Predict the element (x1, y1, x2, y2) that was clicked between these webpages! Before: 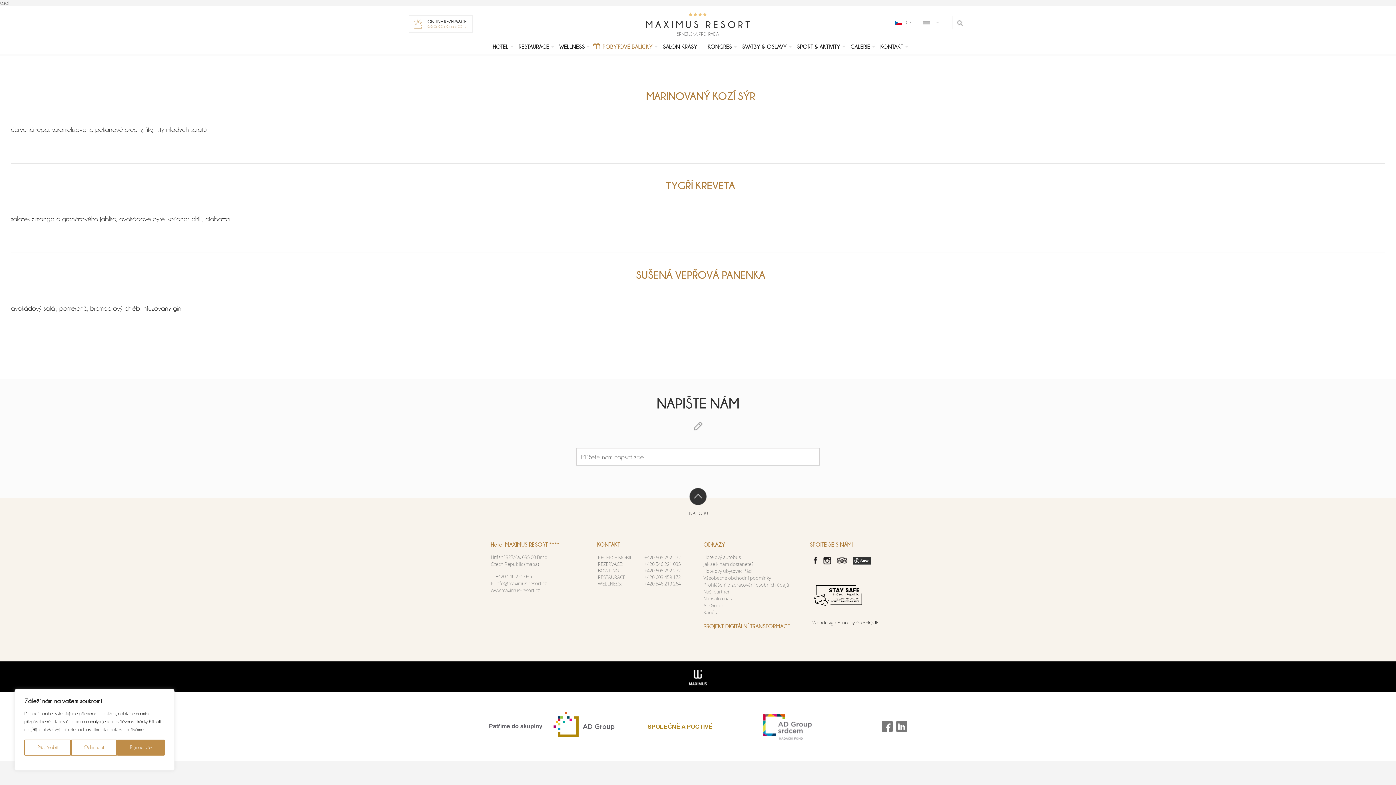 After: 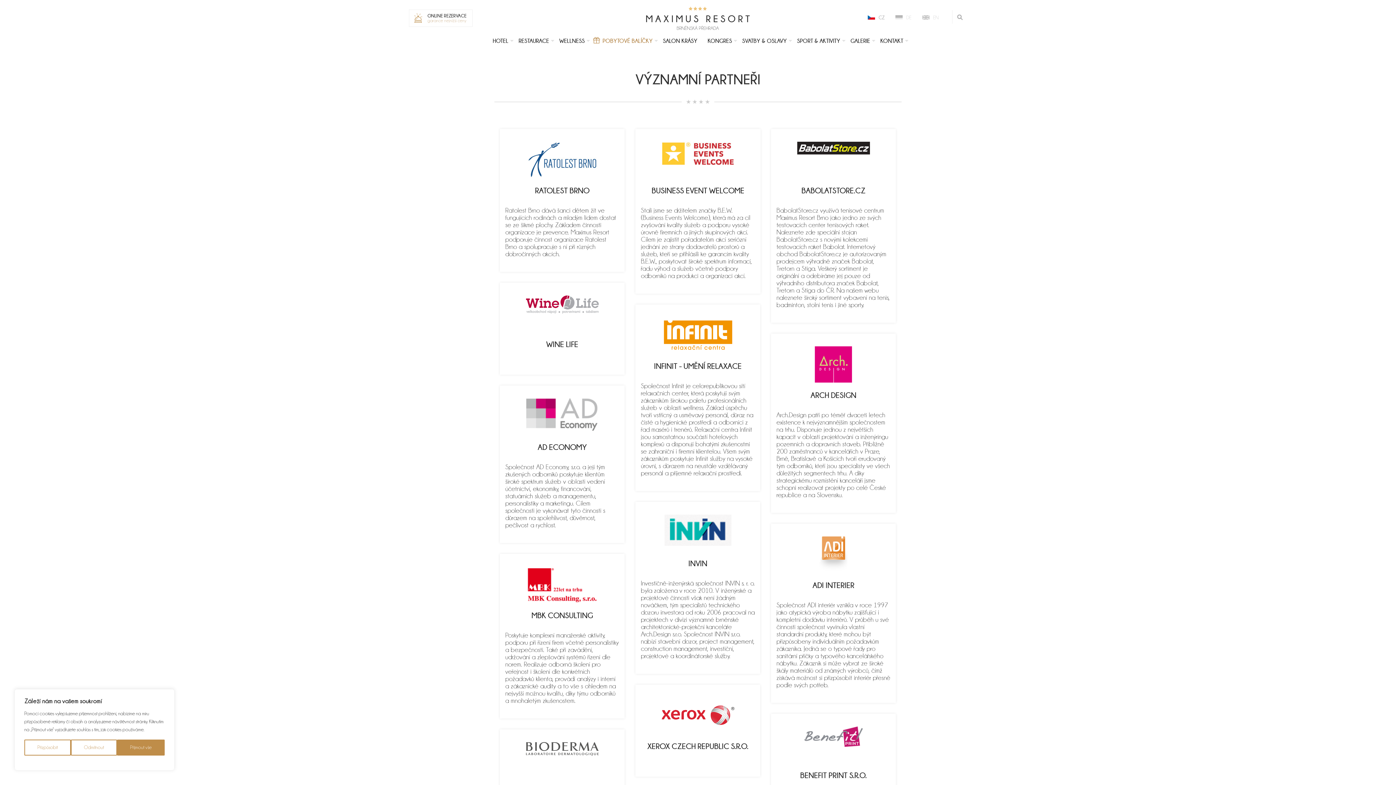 Action: bbox: (703, 588, 730, 595) label: Naši partneři